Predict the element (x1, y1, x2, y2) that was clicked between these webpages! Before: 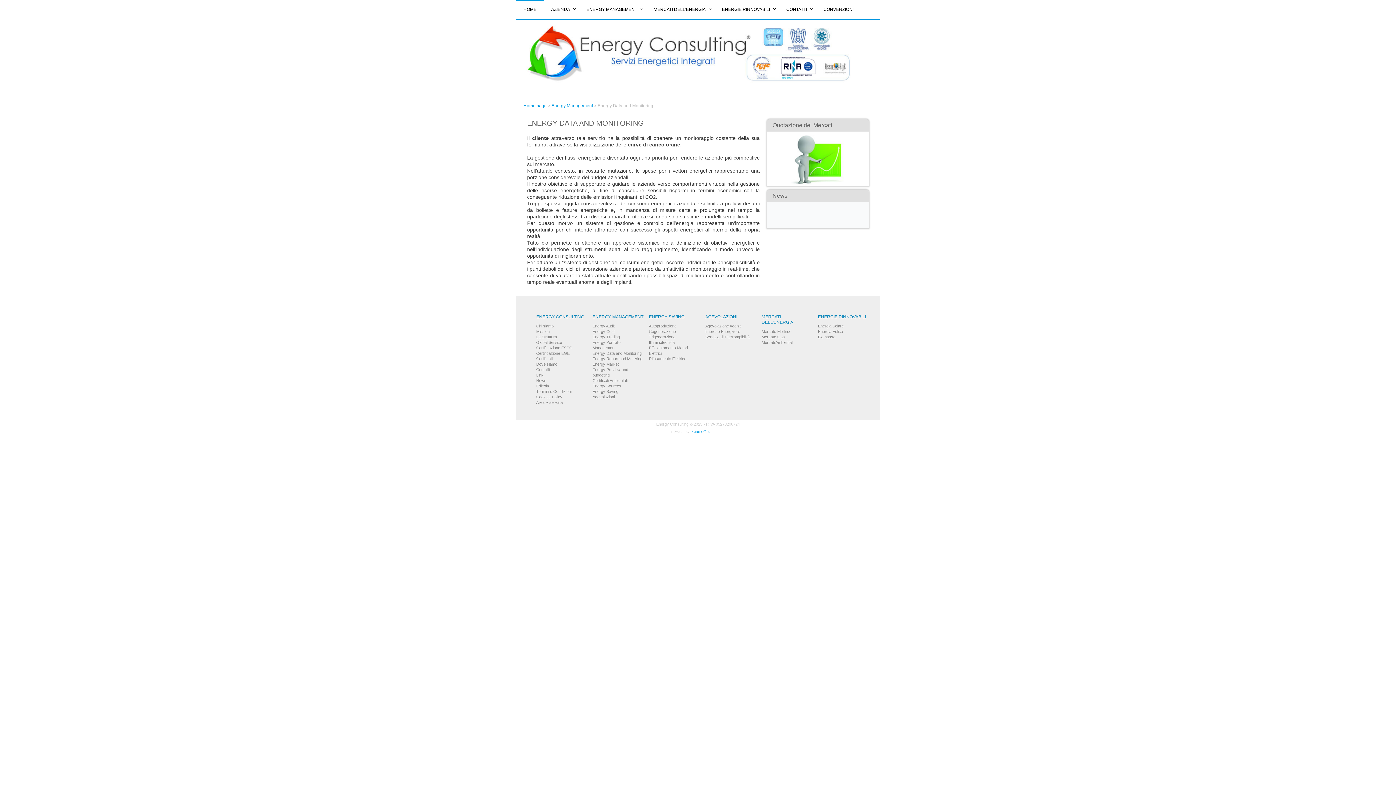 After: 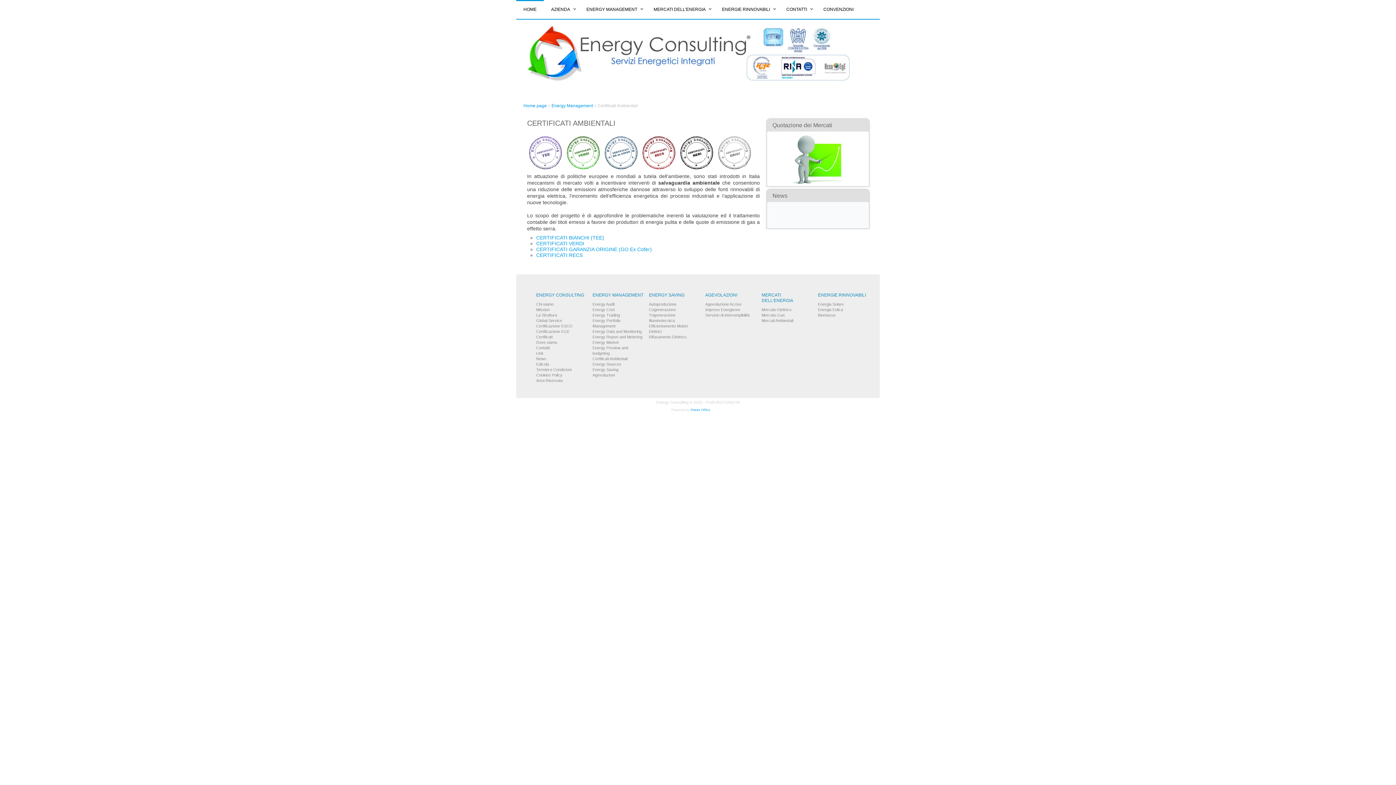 Action: label: Certificati Ambientali bbox: (592, 378, 627, 382)